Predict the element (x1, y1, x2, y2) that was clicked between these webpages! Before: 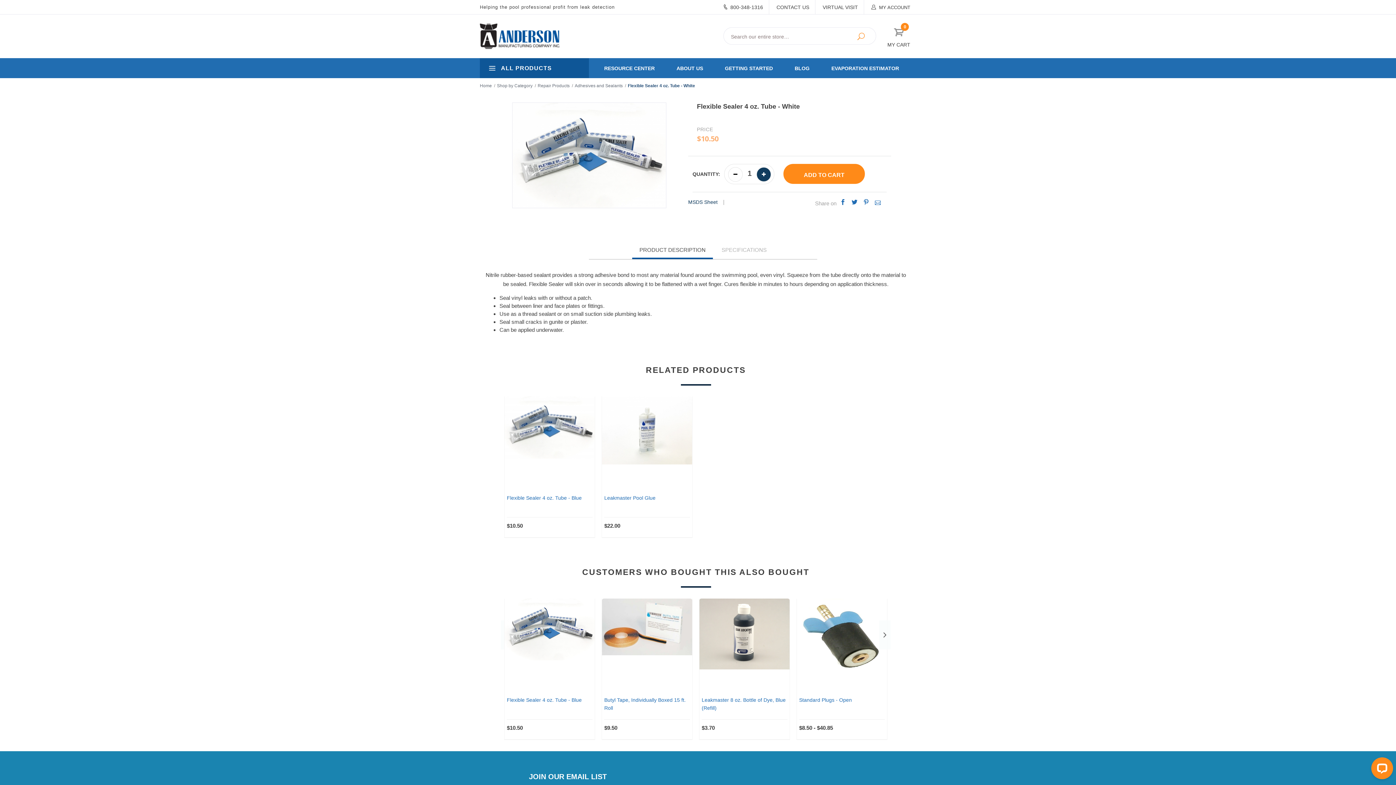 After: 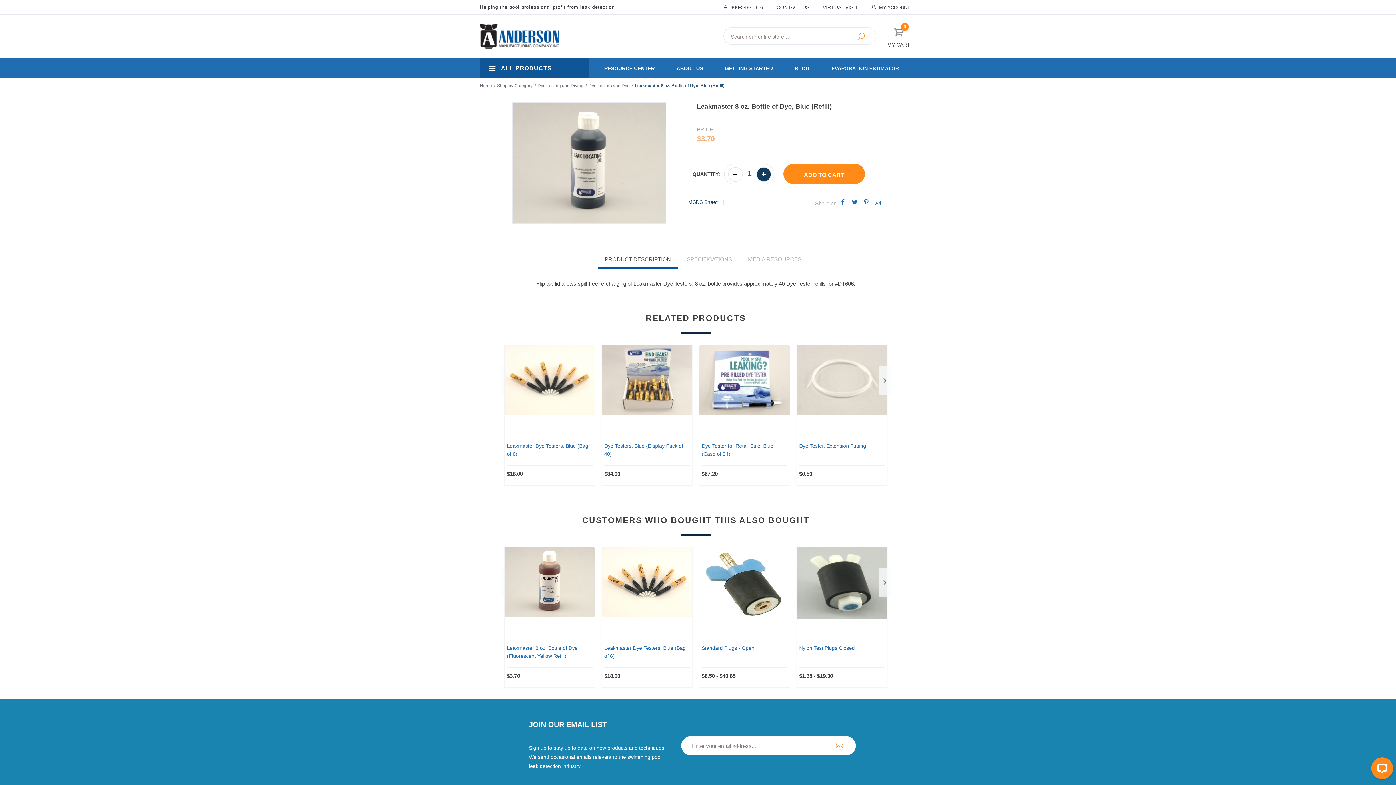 Action: bbox: (699, 598, 789, 671)